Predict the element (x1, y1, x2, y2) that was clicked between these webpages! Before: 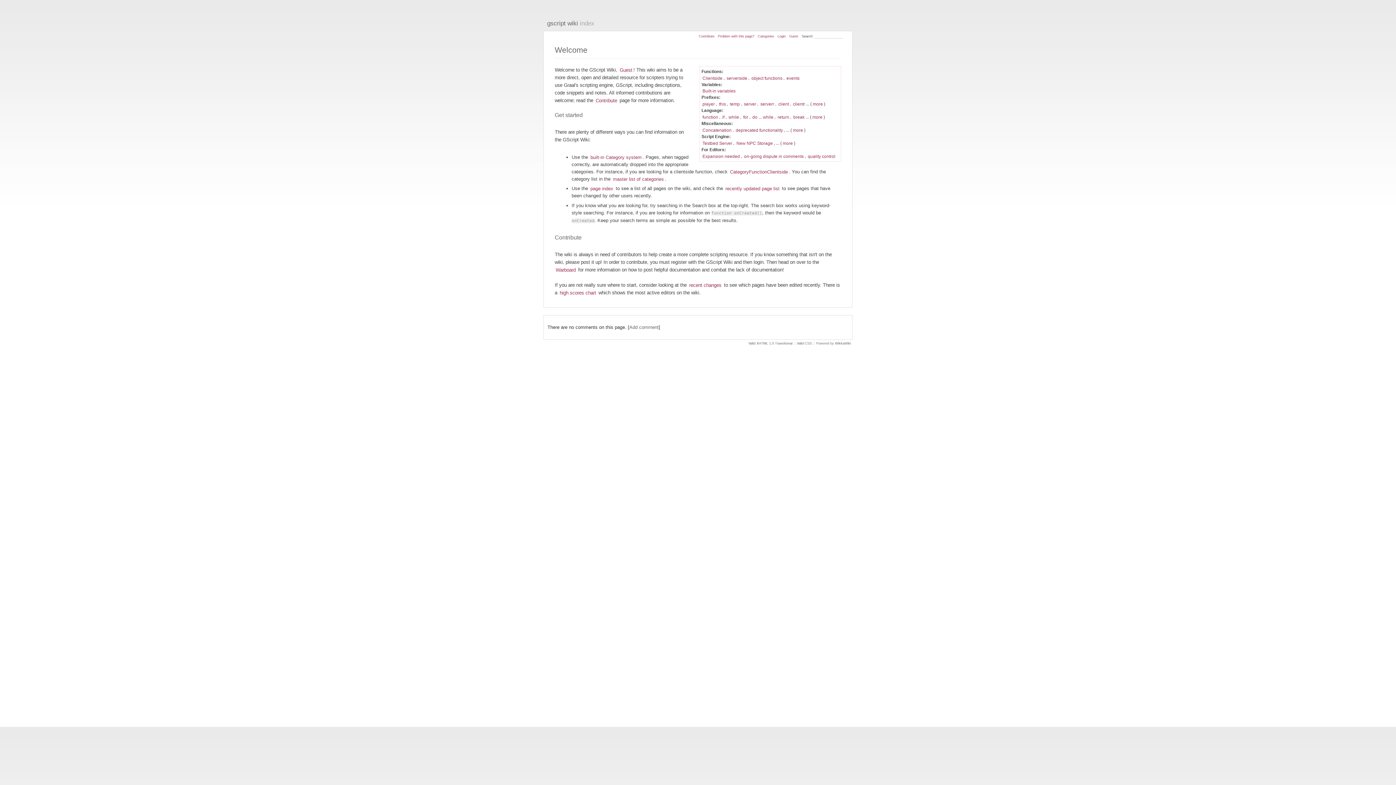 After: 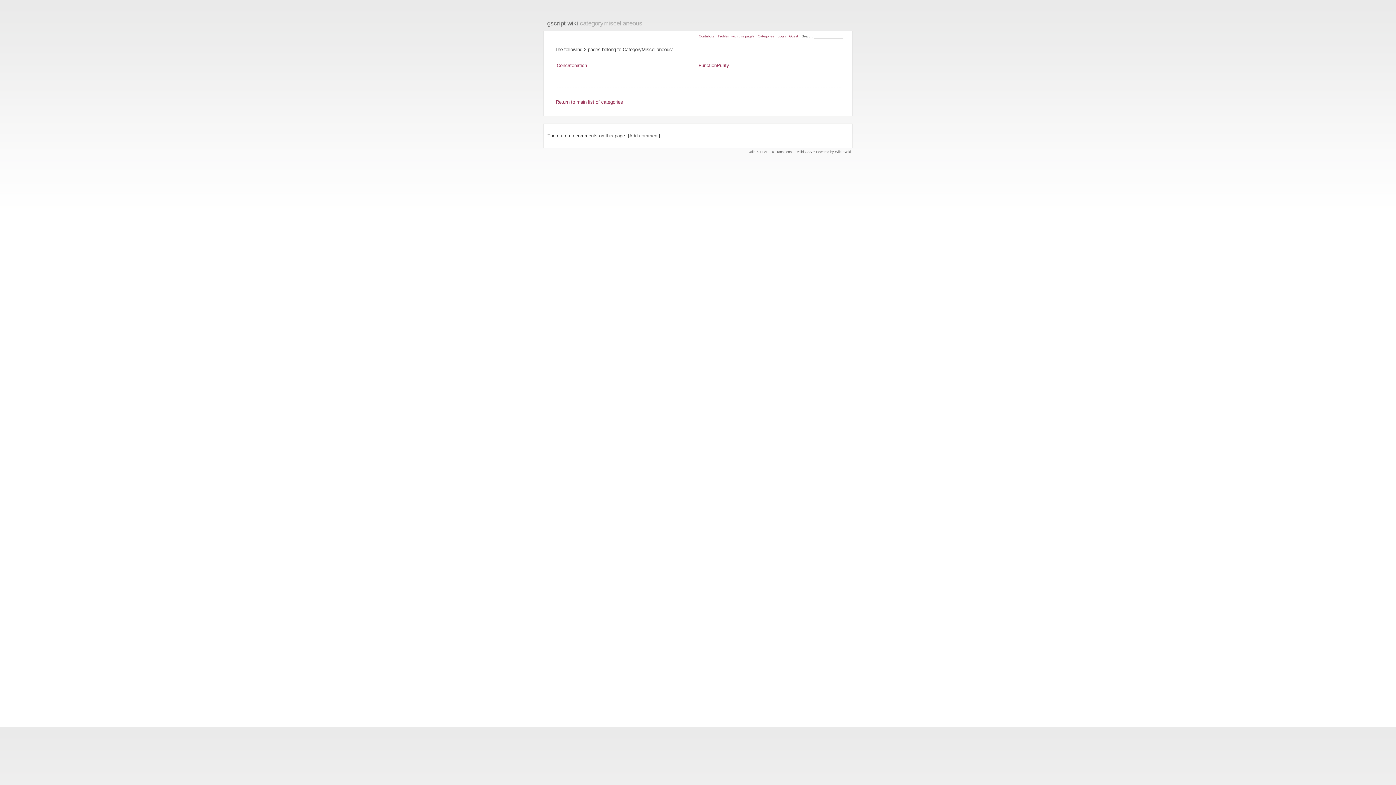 Action: bbox: (792, 127, 803, 133) label: more